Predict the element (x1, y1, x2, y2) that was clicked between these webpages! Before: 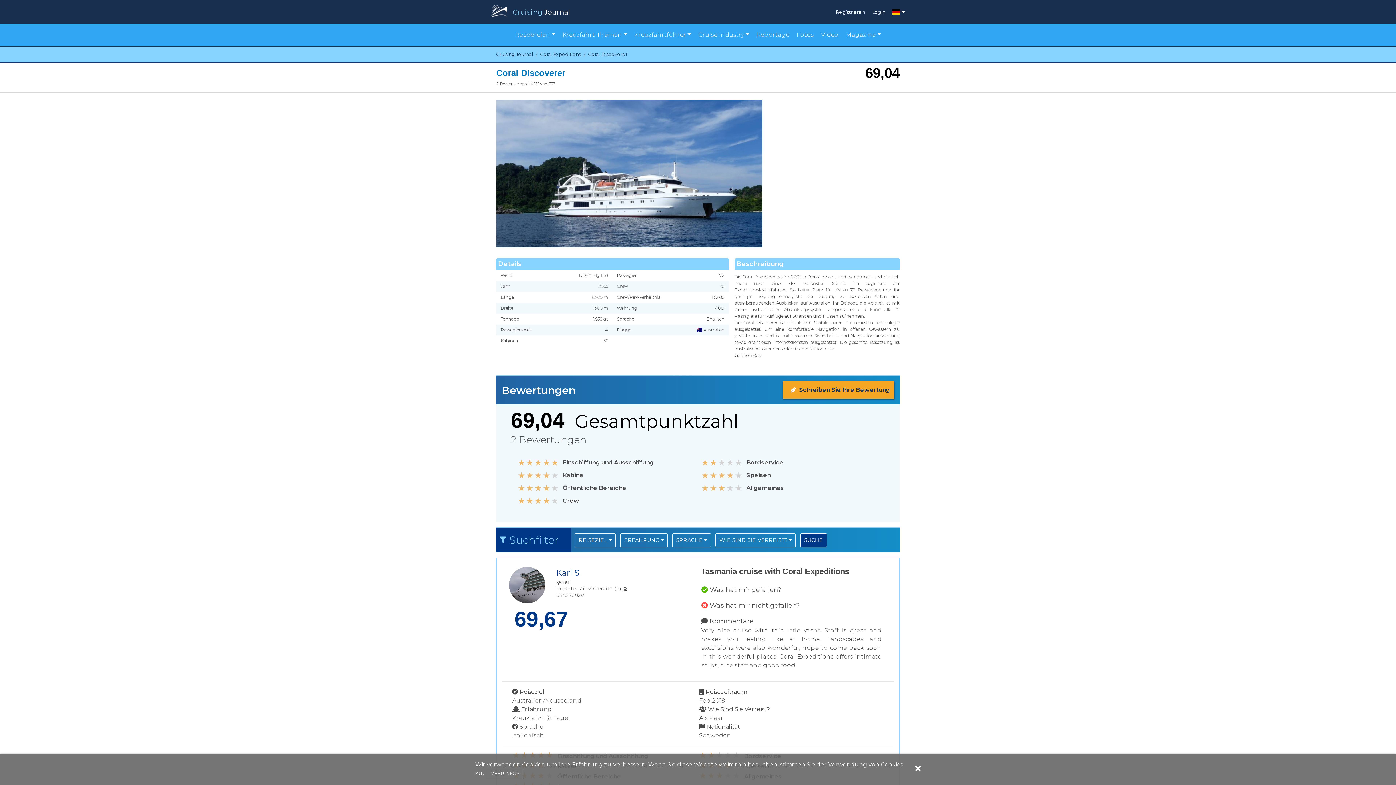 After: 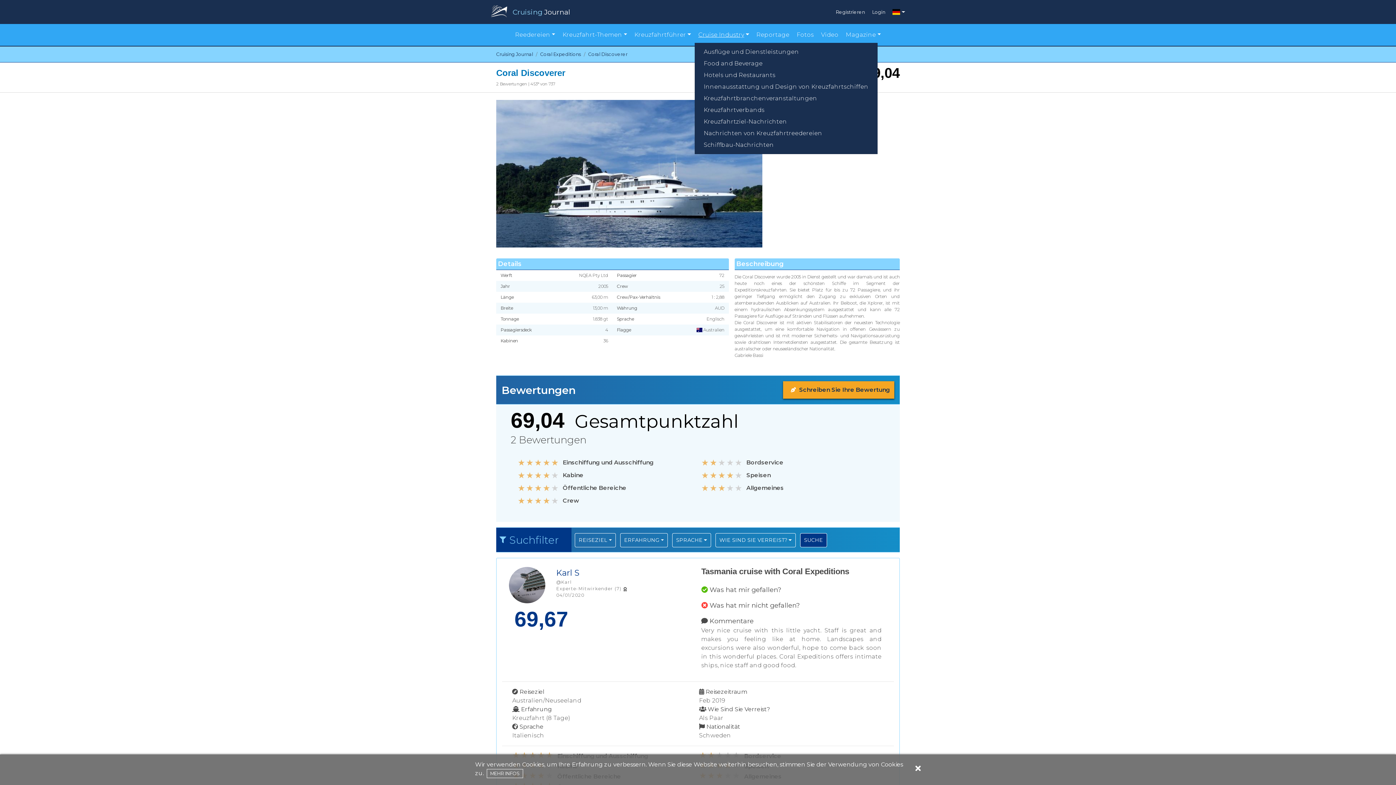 Action: bbox: (698, 31, 749, 38) label: Cruise Industry